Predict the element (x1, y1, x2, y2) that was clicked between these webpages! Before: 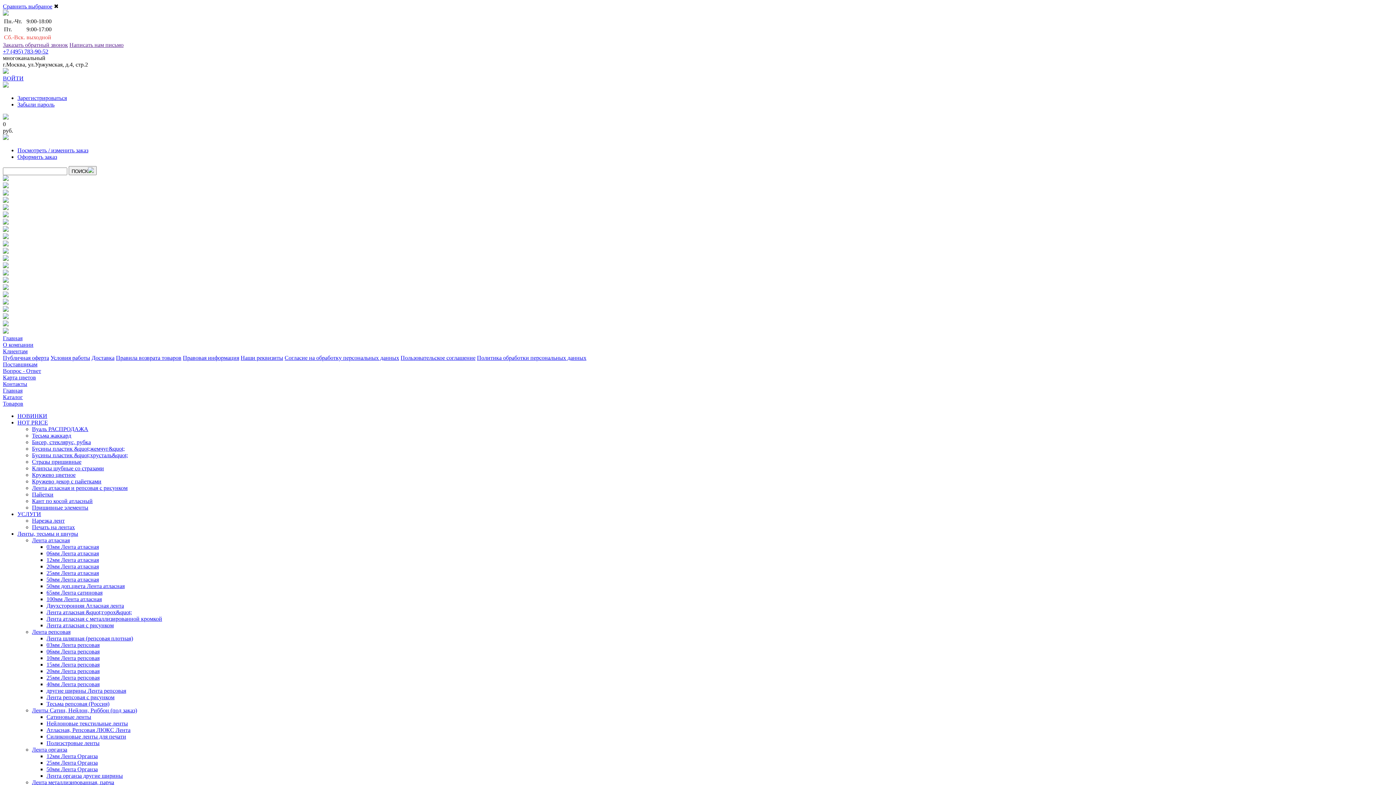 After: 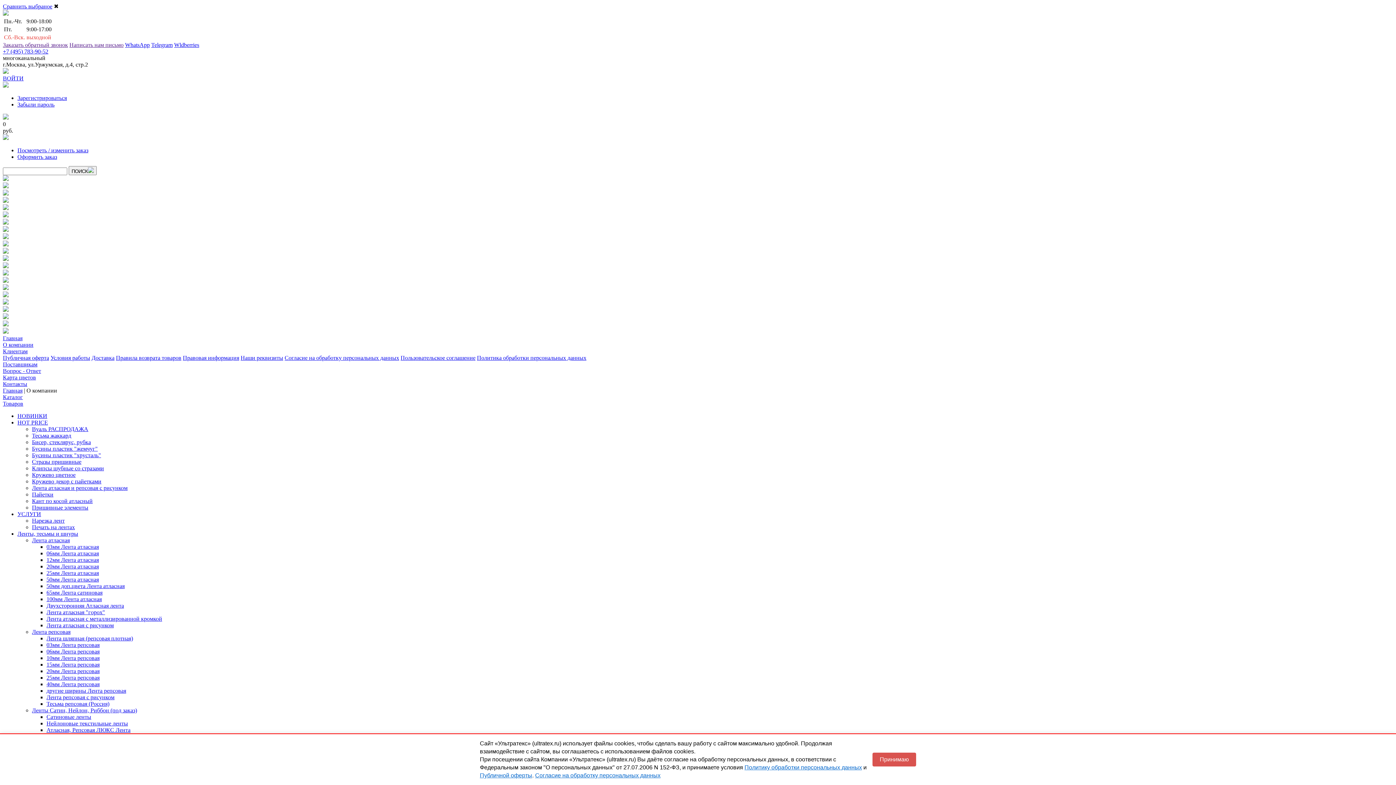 Action: label: О компании bbox: (2, 341, 33, 348)